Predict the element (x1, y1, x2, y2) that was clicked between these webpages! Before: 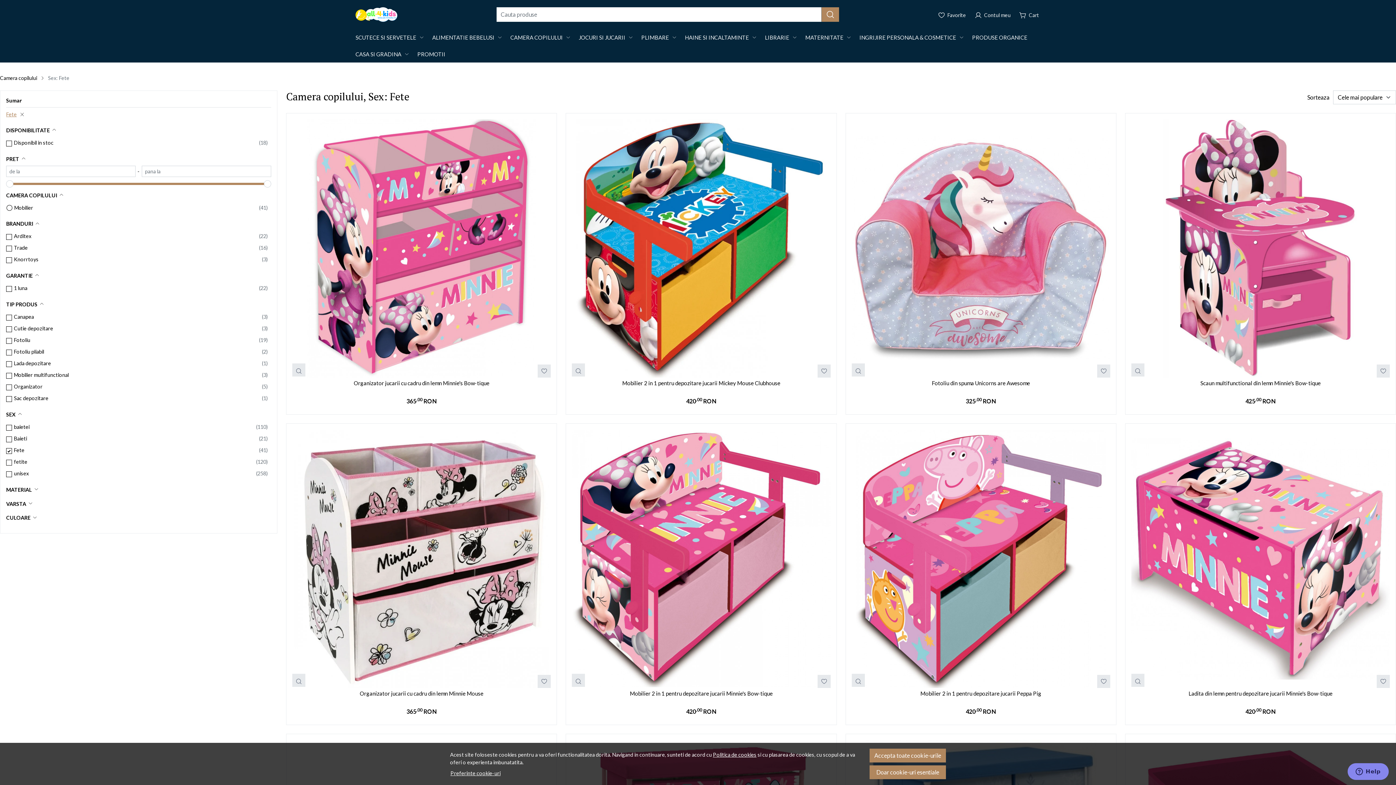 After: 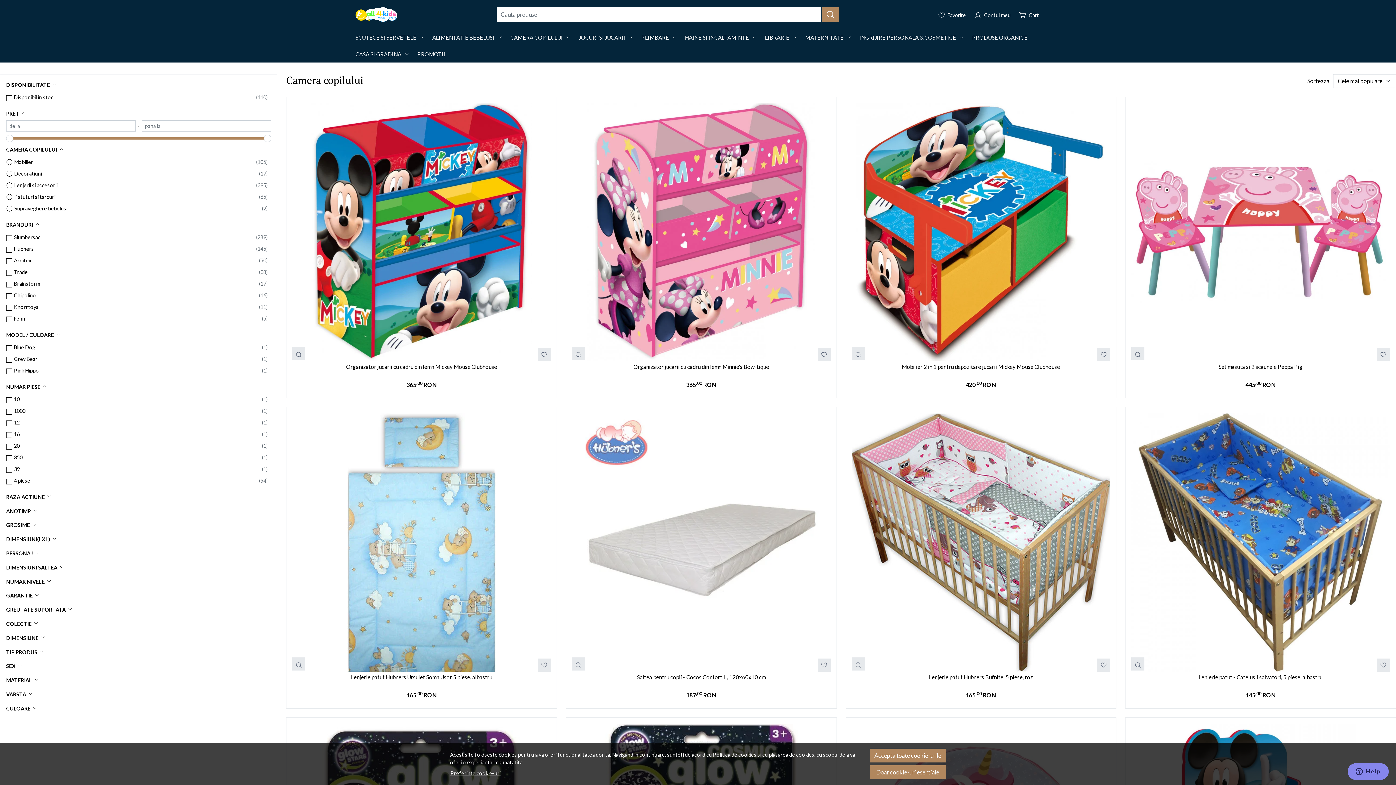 Action: label: Fete bbox: (13, 444, 24, 456)